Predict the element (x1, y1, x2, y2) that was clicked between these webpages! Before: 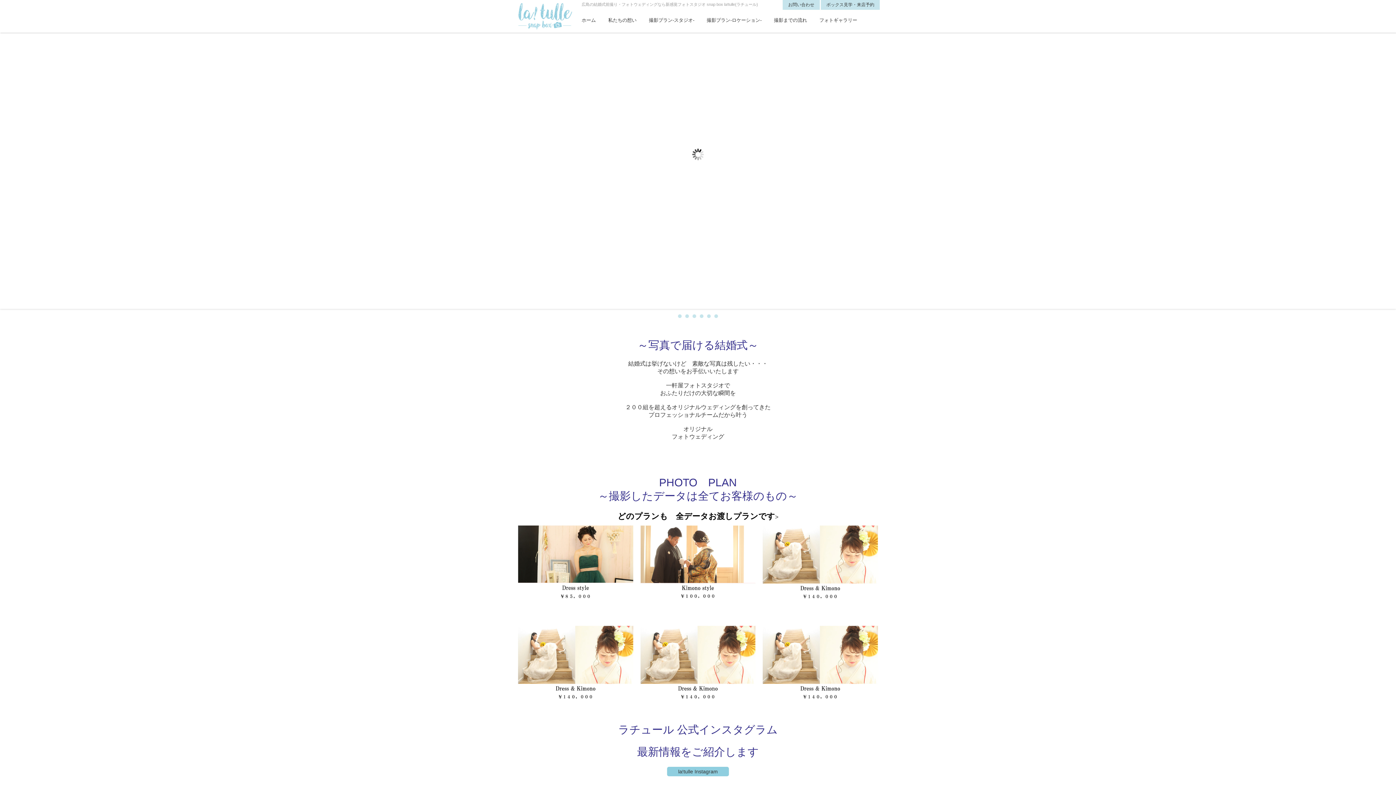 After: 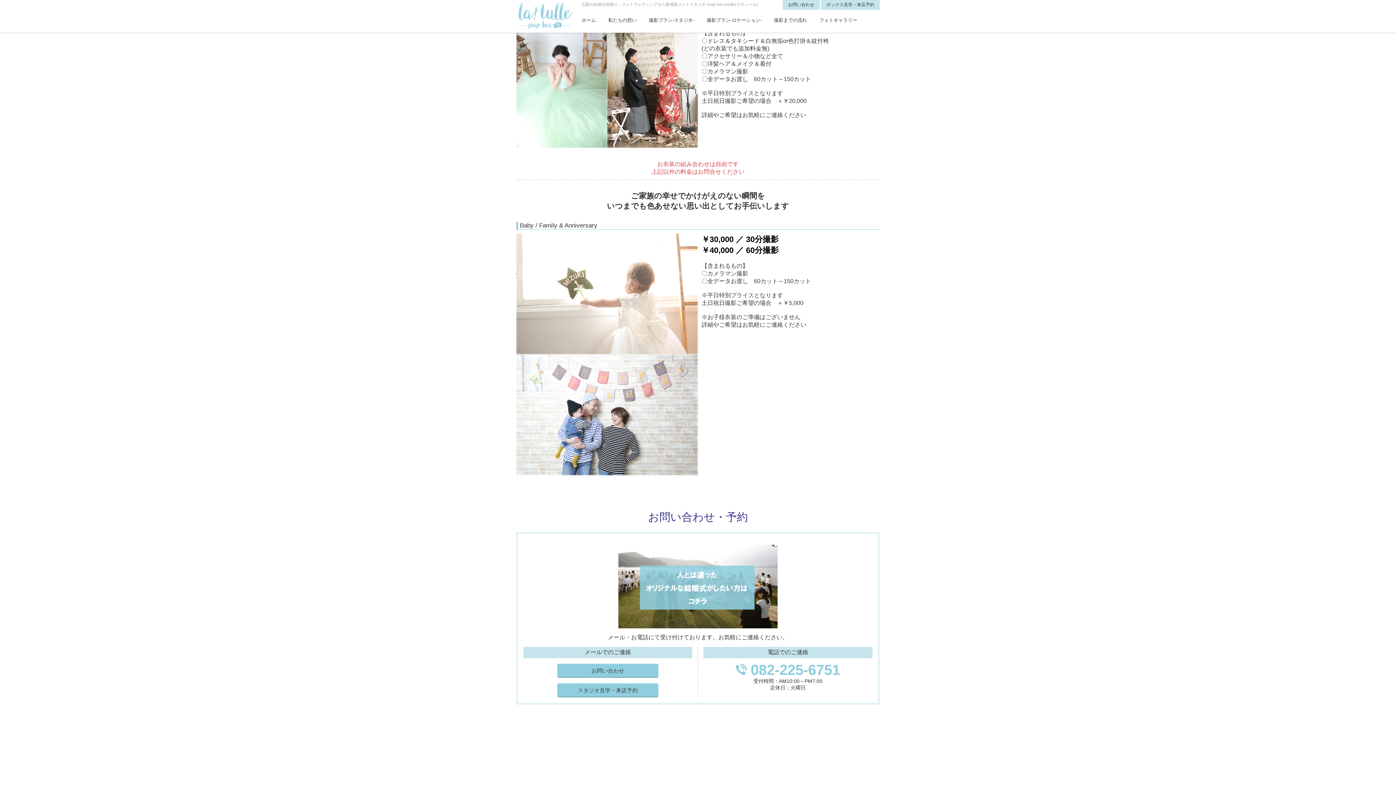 Action: bbox: (763, 559, 878, 565)